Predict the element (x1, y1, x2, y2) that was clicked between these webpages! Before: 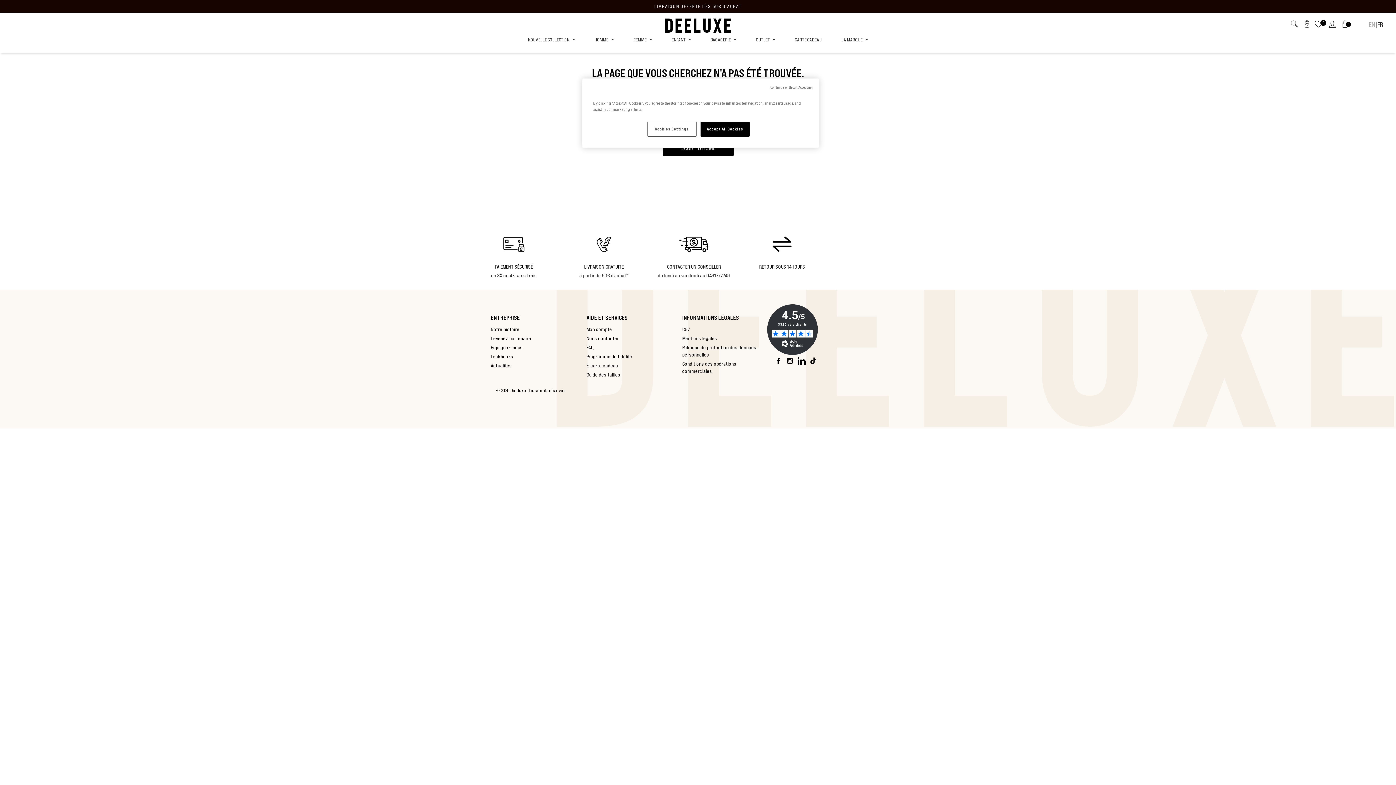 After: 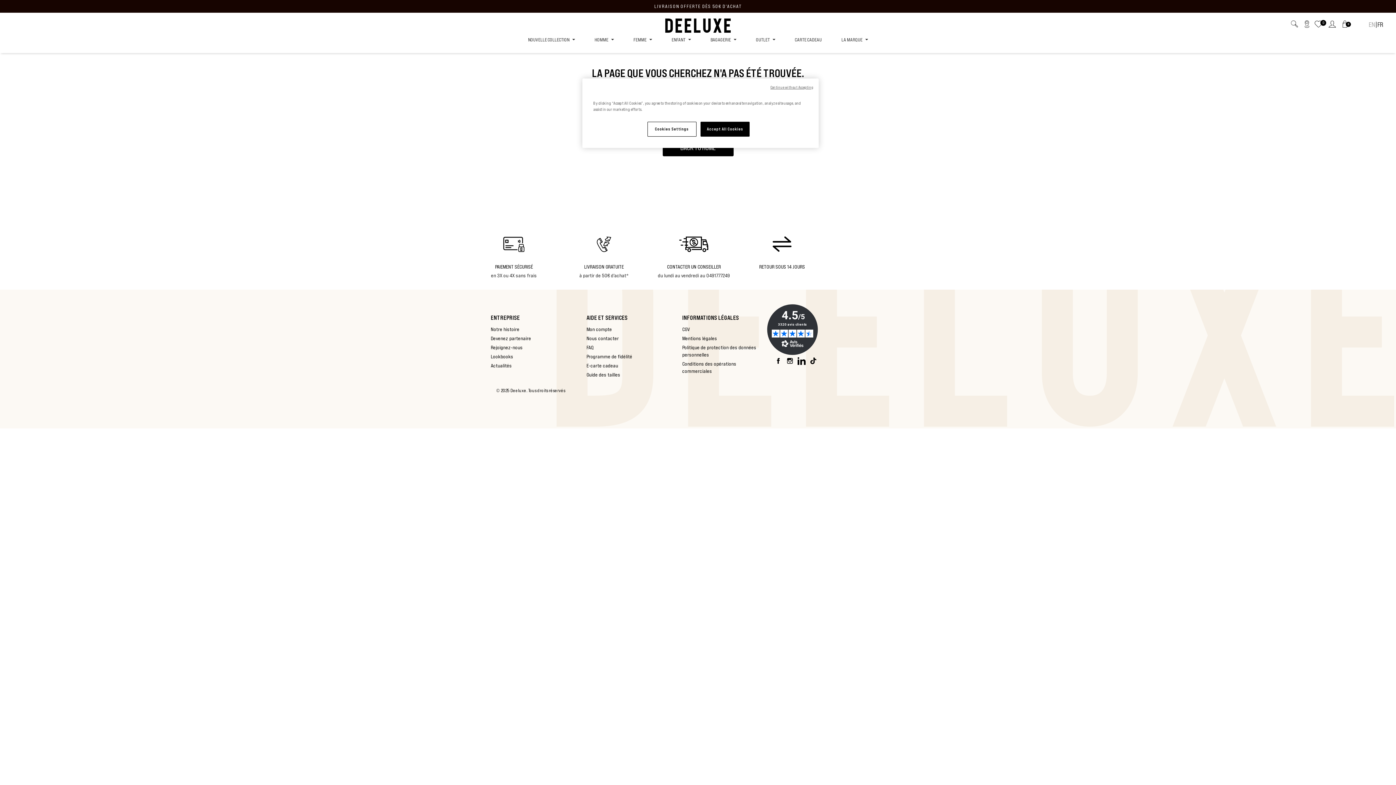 Action: bbox: (767, 304, 818, 355)